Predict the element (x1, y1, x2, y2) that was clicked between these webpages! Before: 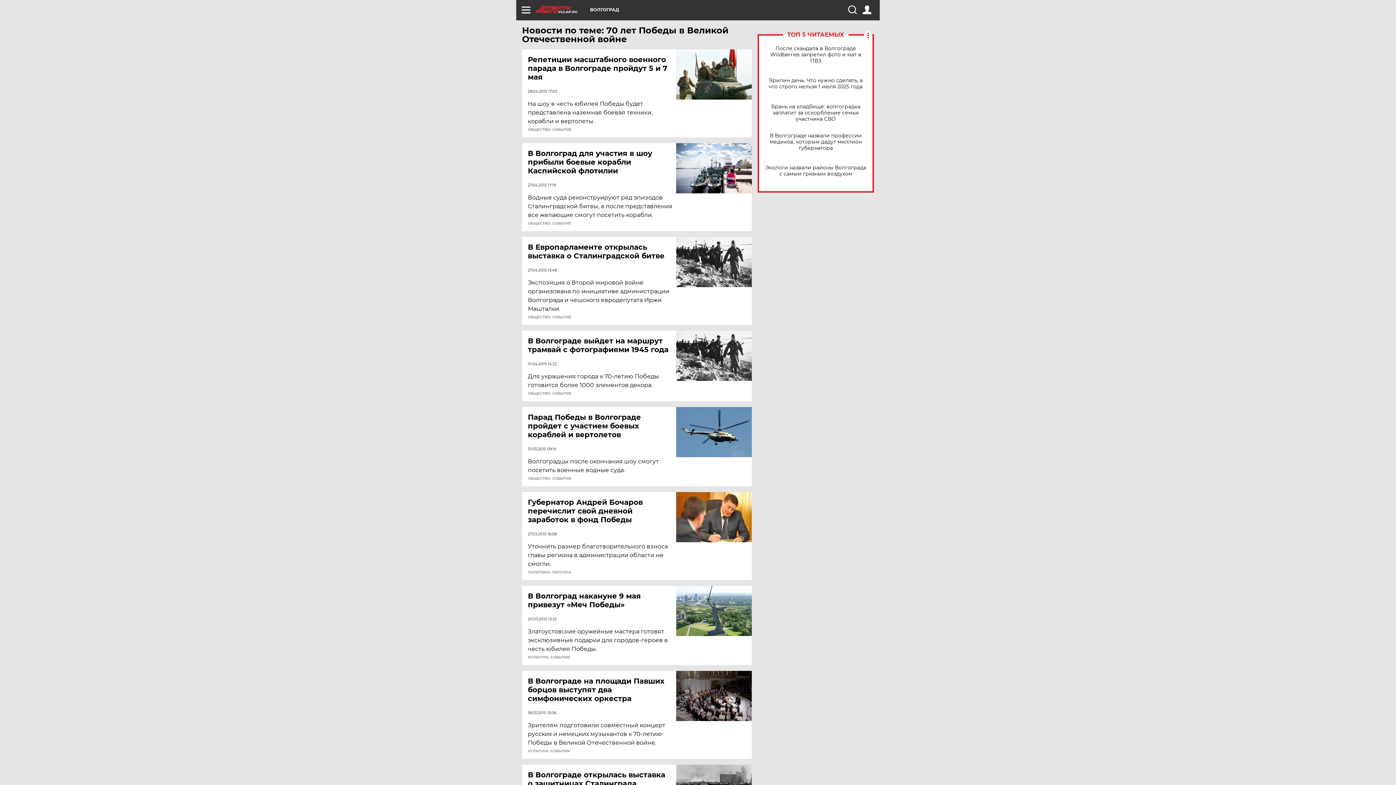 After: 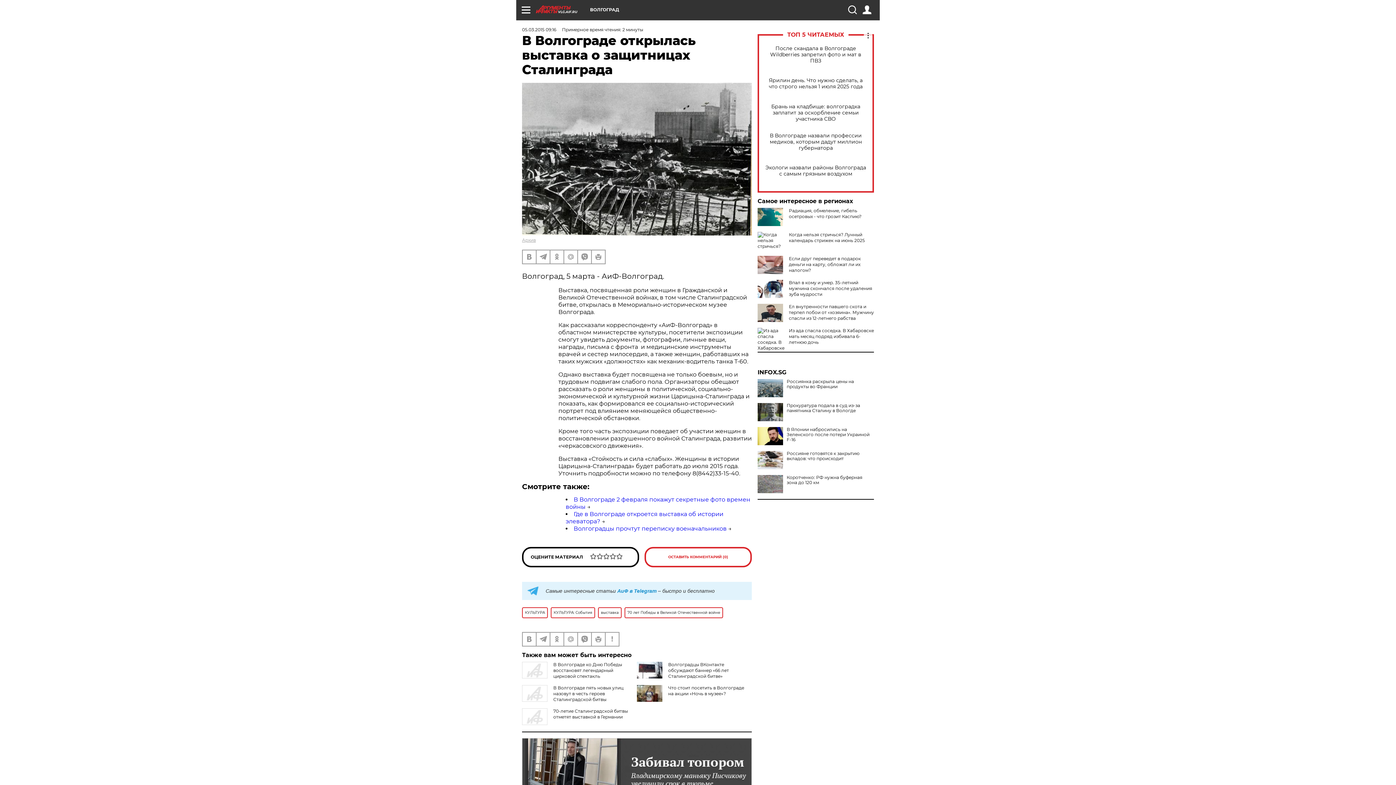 Action: label: В Волгограде открылась выставка о защитницах Сталинграда bbox: (528, 770, 677, 788)